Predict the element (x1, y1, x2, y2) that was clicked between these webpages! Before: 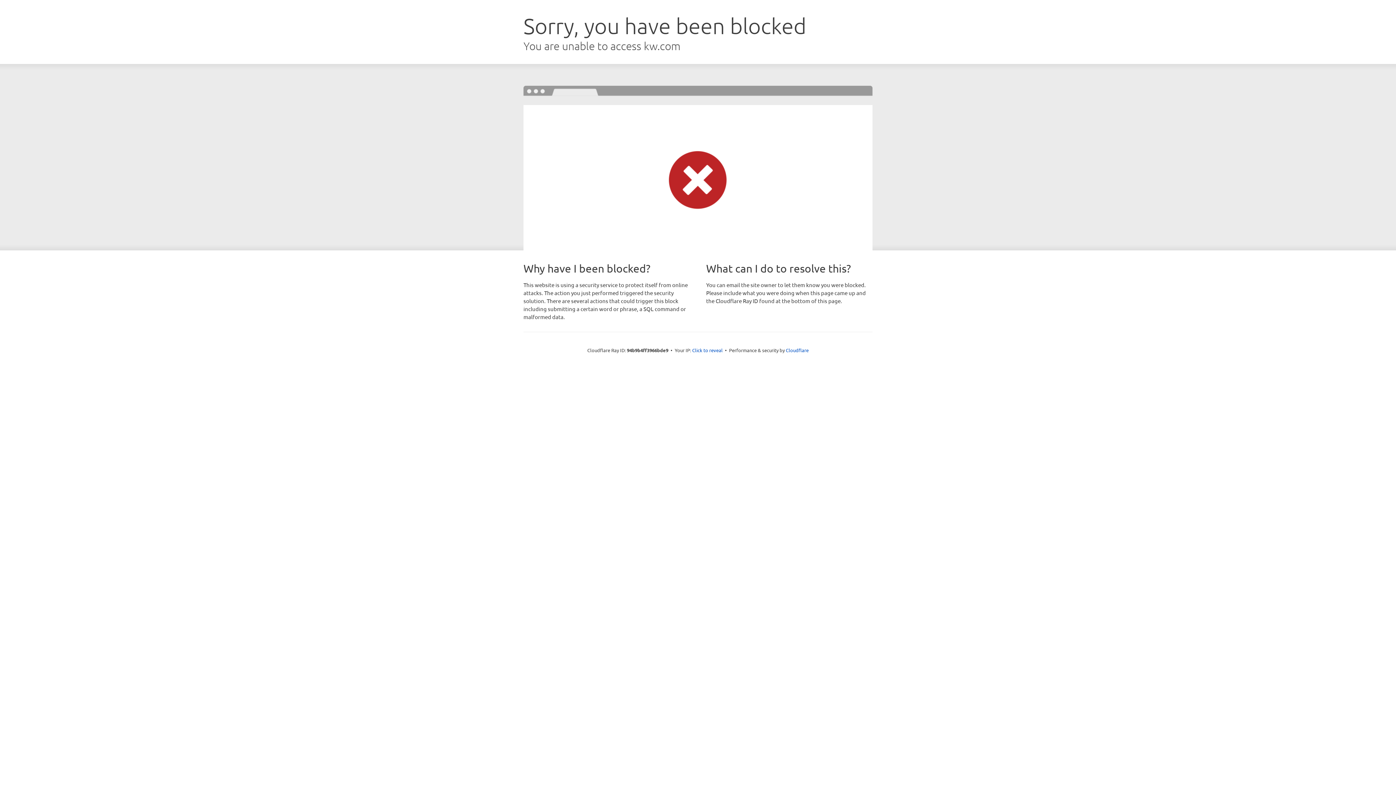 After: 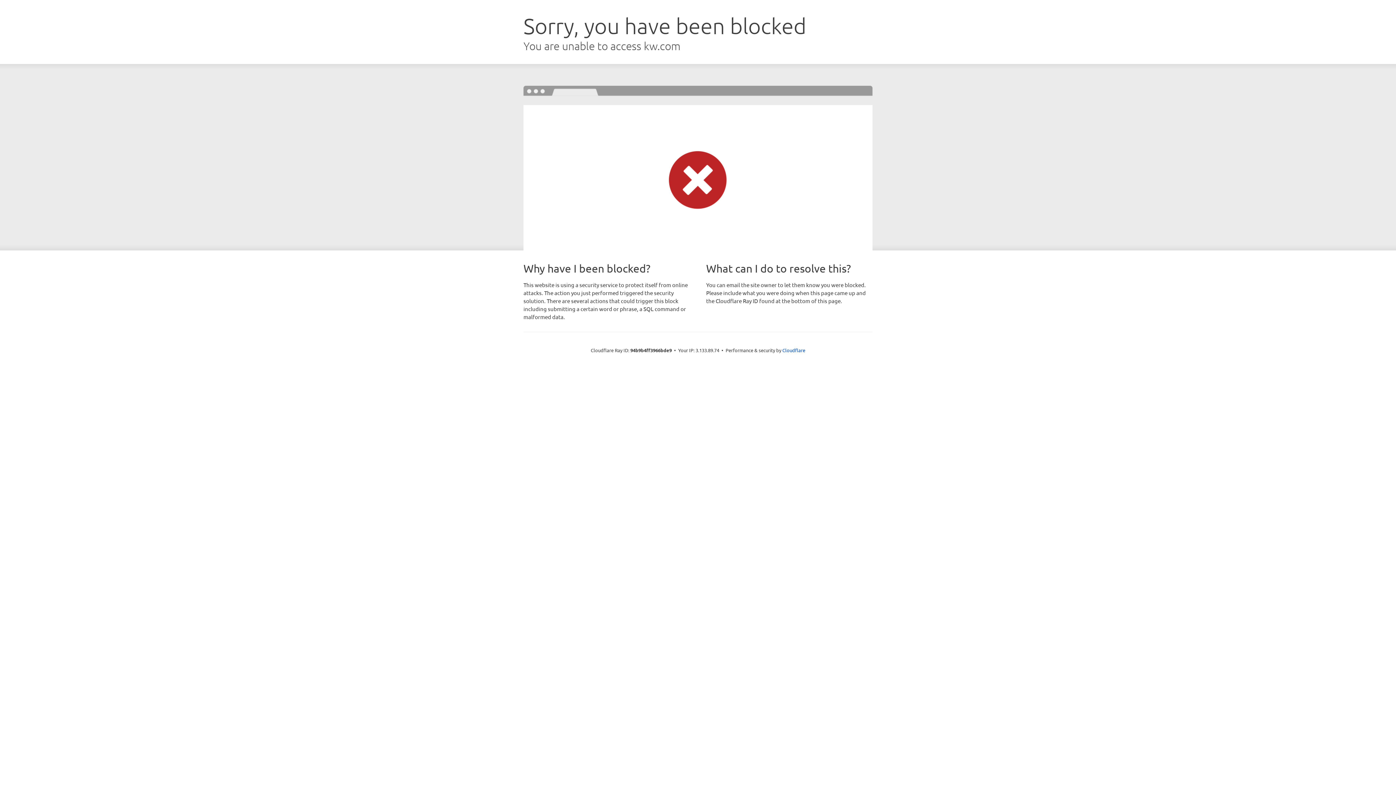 Action: label: Click to reveal bbox: (692, 346, 722, 353)